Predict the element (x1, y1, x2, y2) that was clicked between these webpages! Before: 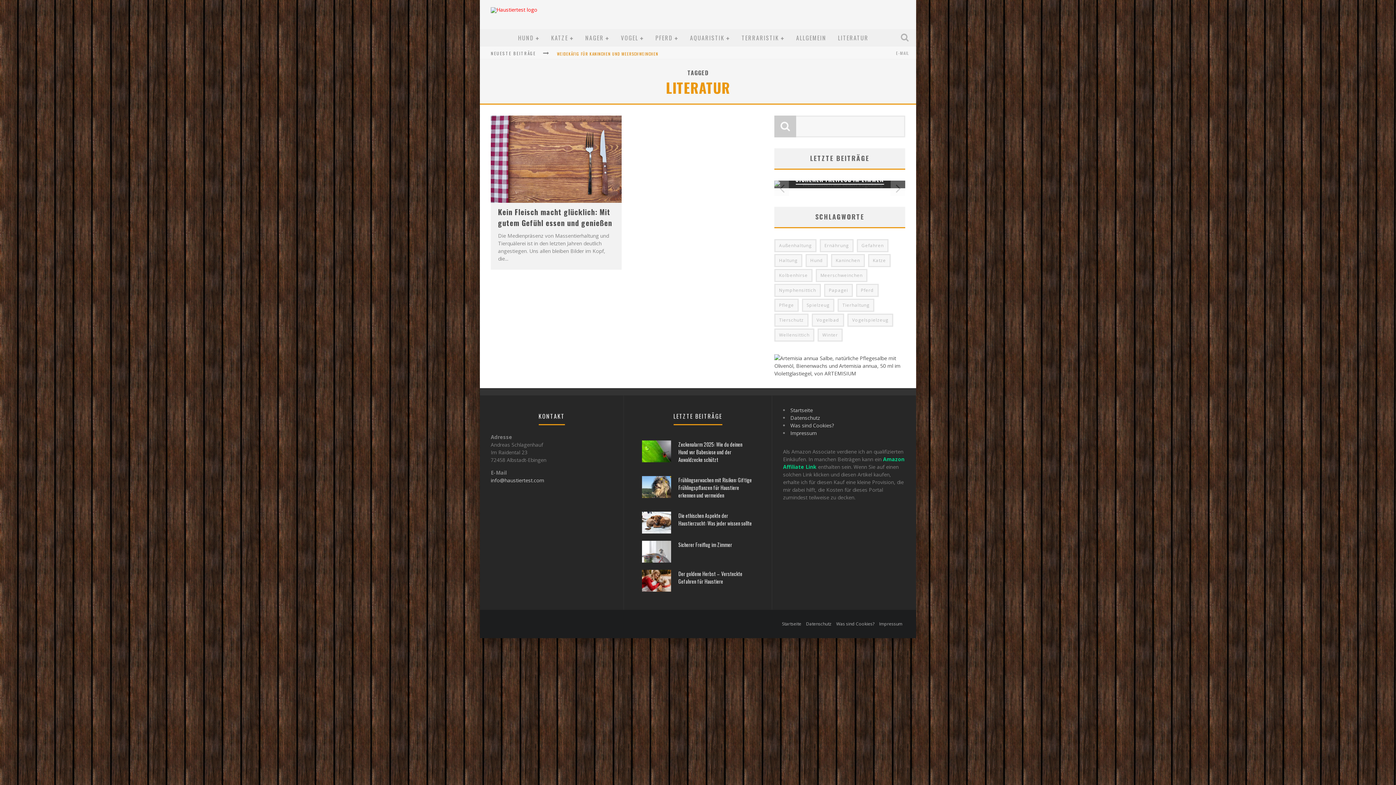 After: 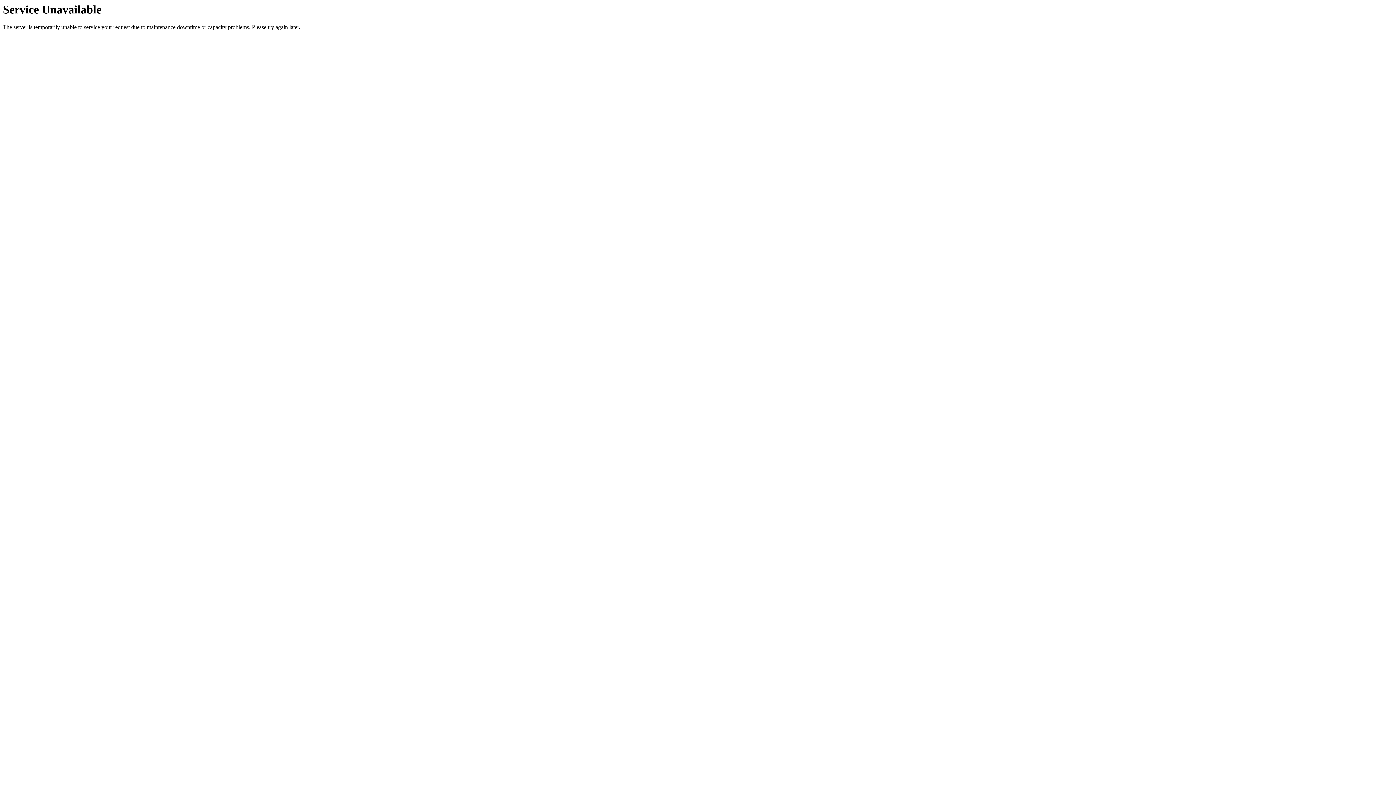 Action: bbox: (782, 621, 801, 627) label: Startseite